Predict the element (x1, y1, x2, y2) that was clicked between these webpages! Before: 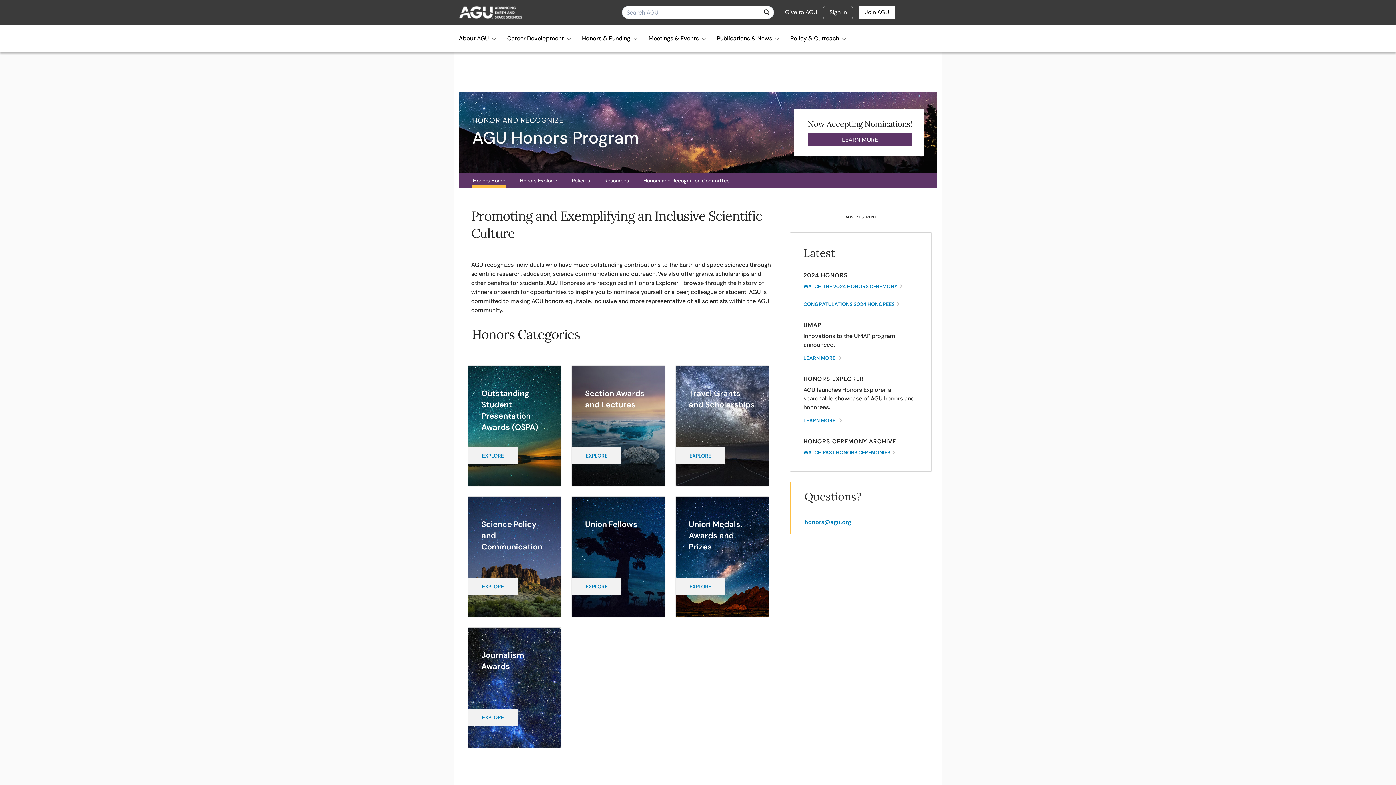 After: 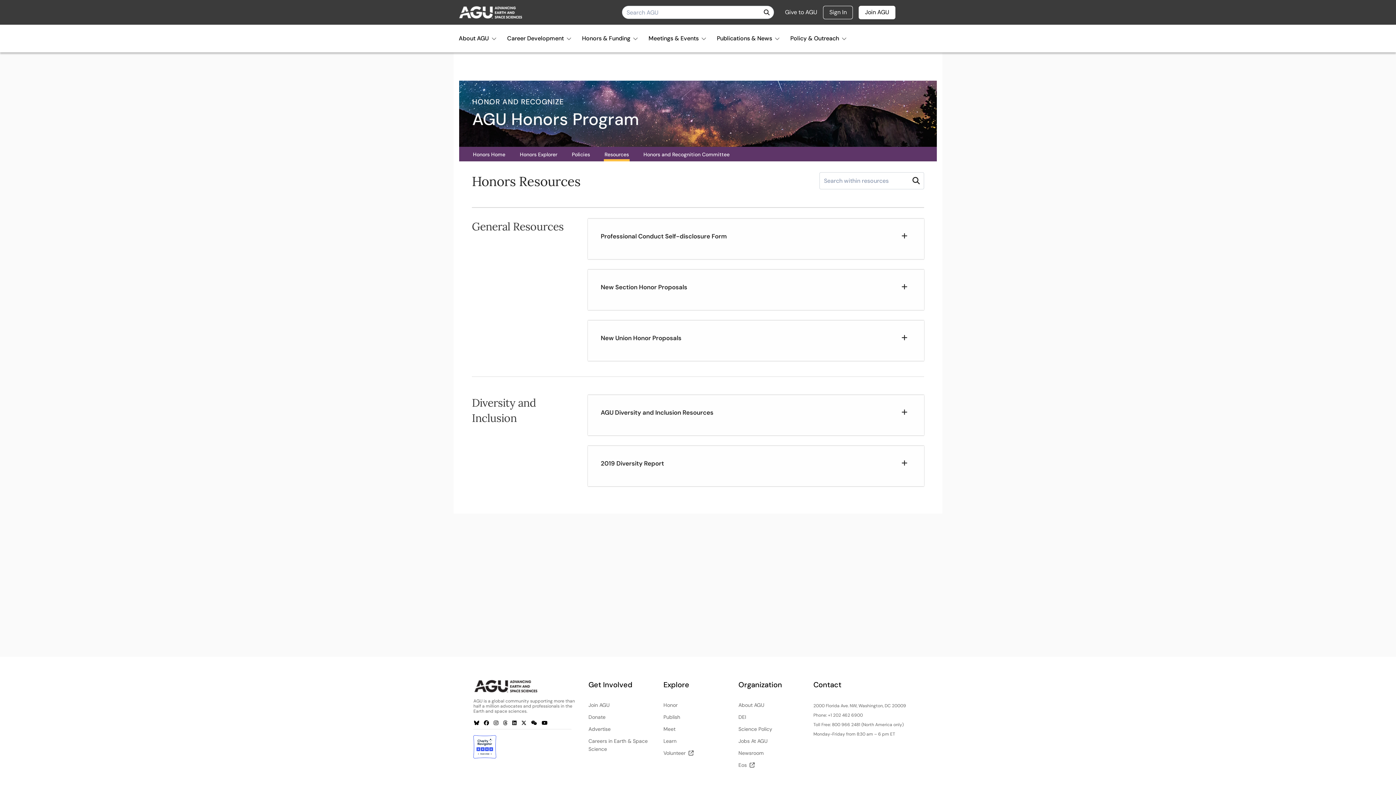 Action: bbox: (604, 177, 629, 184) label: Resources